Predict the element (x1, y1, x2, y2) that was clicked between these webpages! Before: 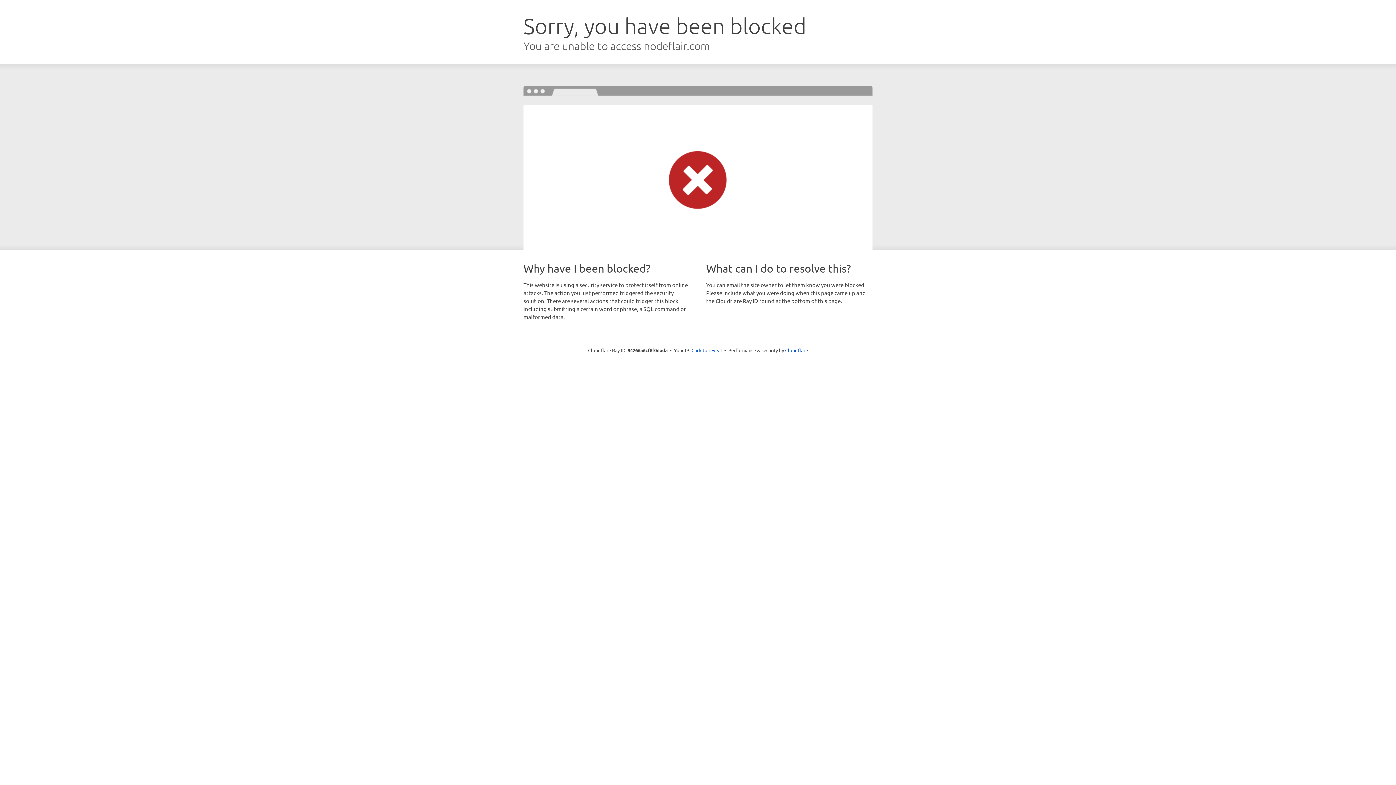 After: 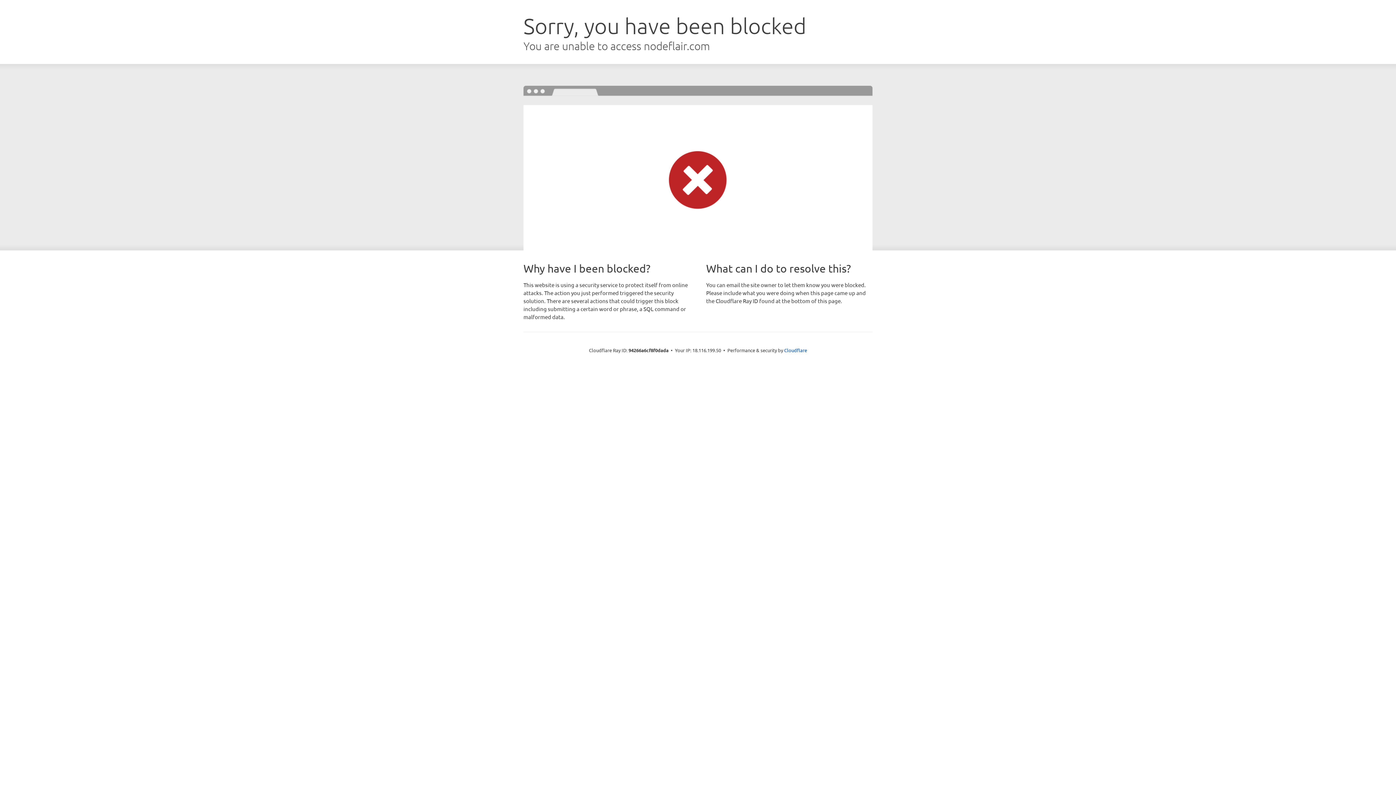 Action: label: Click to reveal bbox: (691, 346, 722, 353)